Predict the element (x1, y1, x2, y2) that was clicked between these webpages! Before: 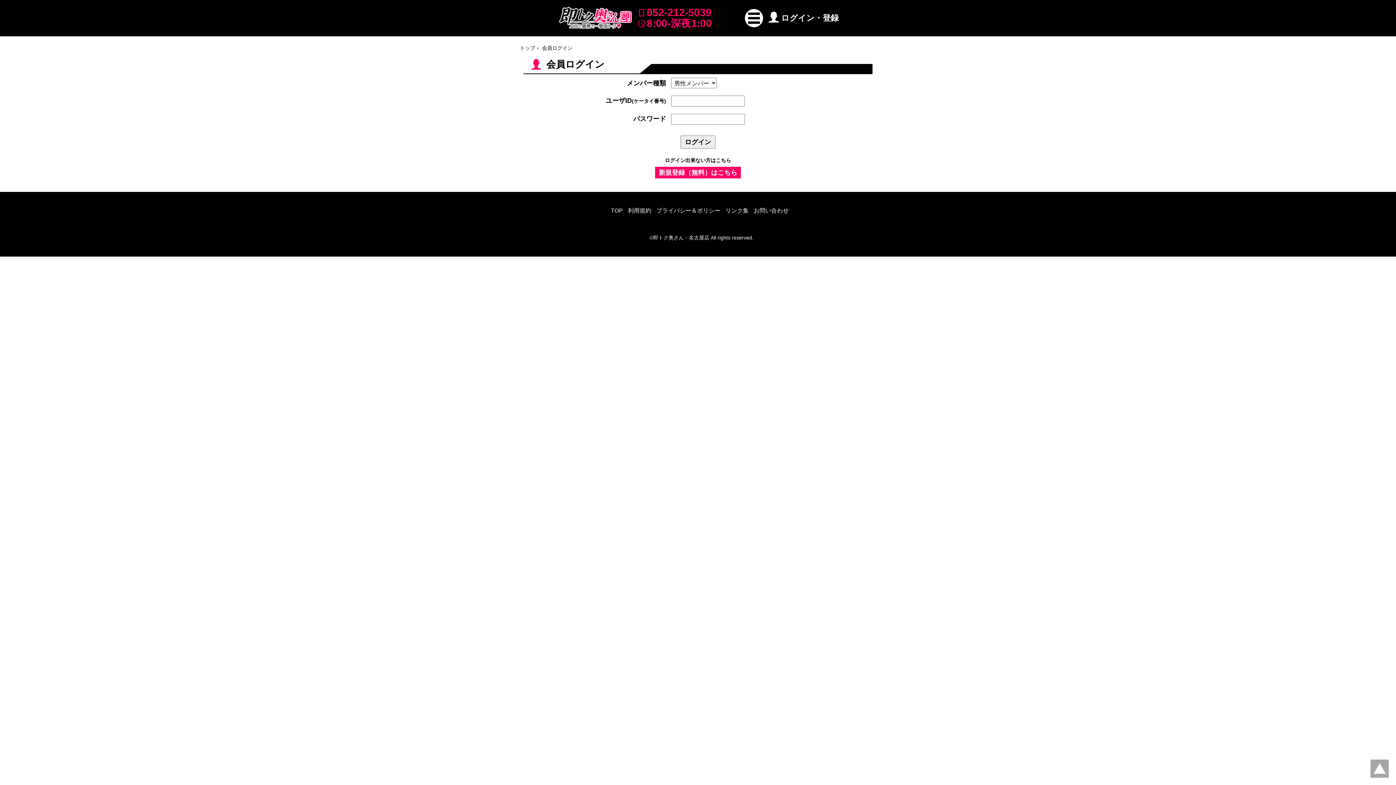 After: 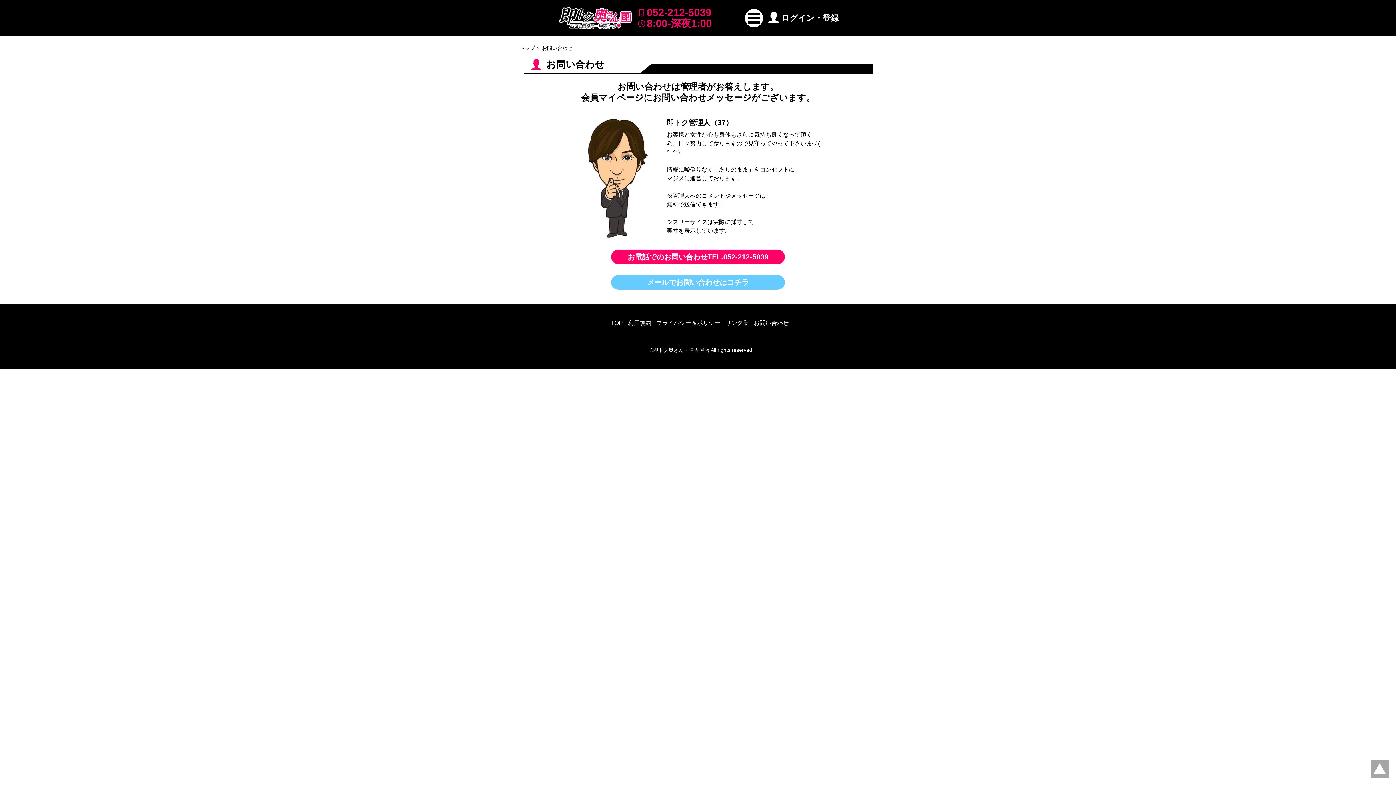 Action: label: お問い合わせ bbox: (754, 207, 788, 213)